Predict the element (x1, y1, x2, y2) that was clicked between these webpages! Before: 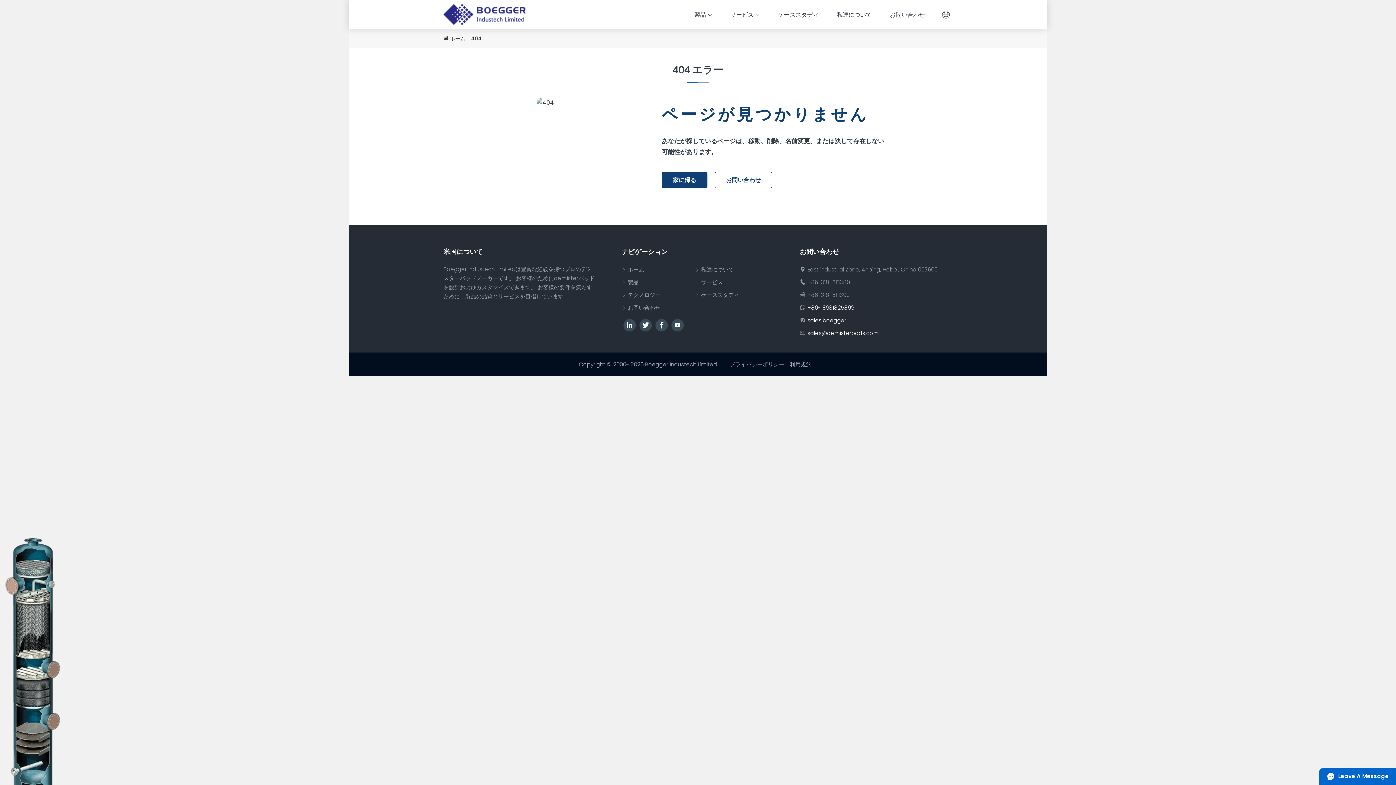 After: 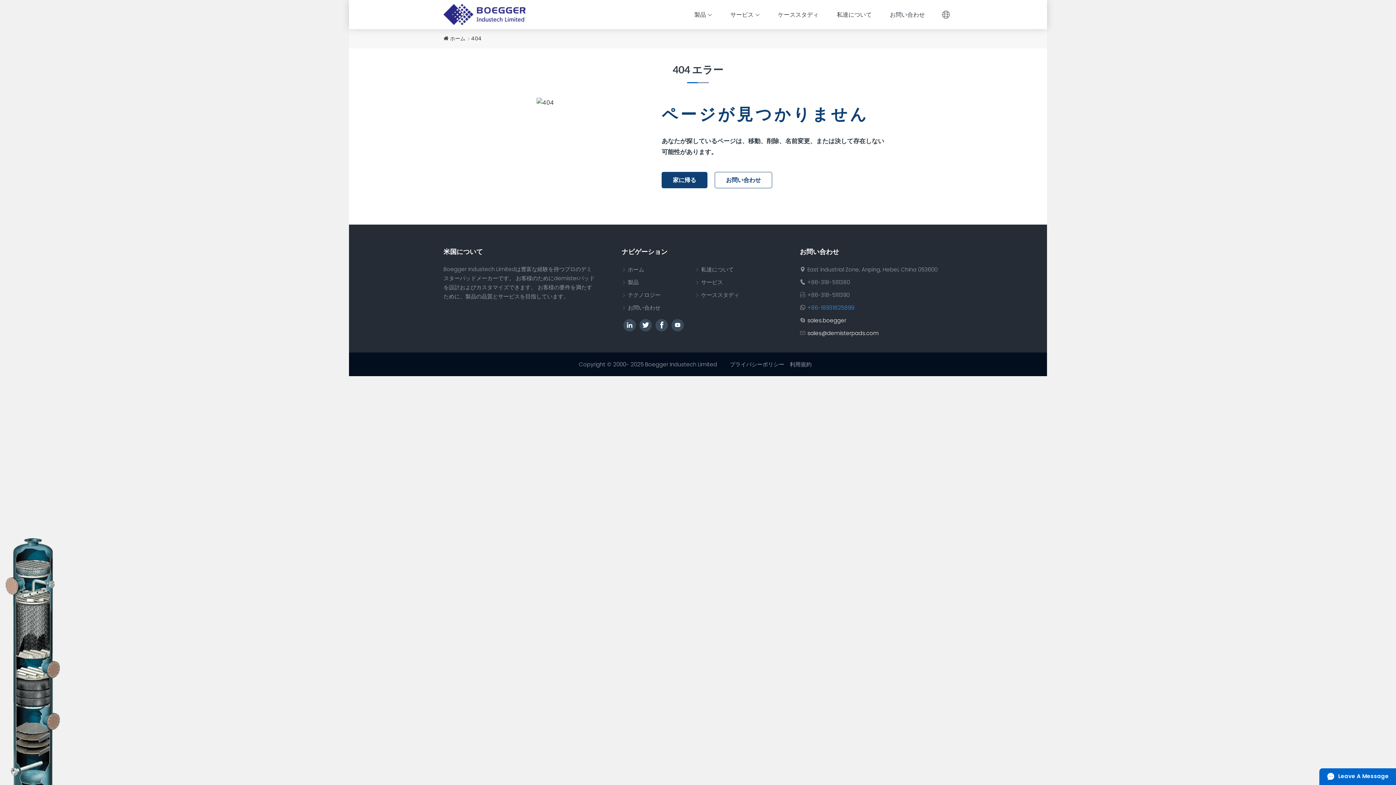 Action: label: +86-18931825899 bbox: (800, 304, 854, 311)